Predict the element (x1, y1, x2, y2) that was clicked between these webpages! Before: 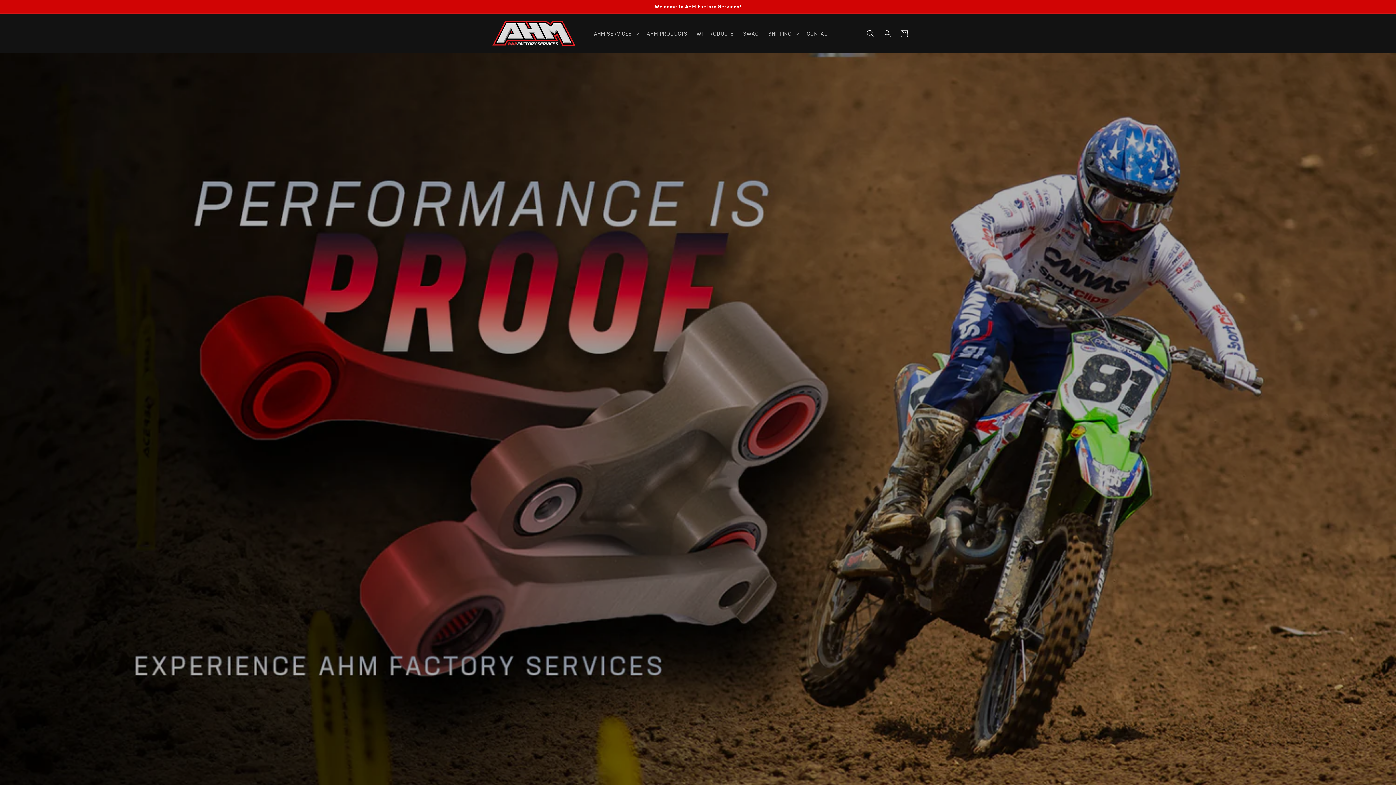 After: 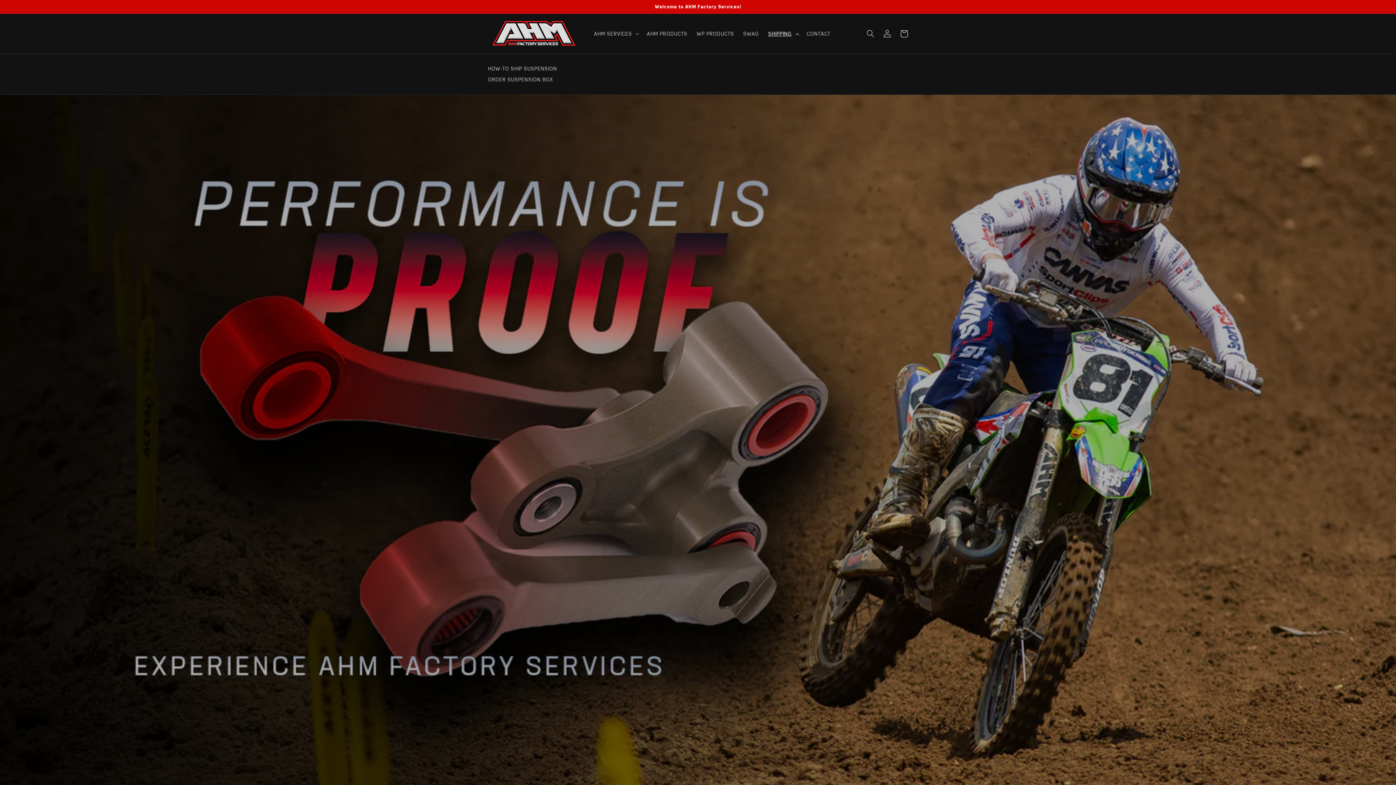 Action: label: SHIPPING bbox: (763, 25, 802, 41)